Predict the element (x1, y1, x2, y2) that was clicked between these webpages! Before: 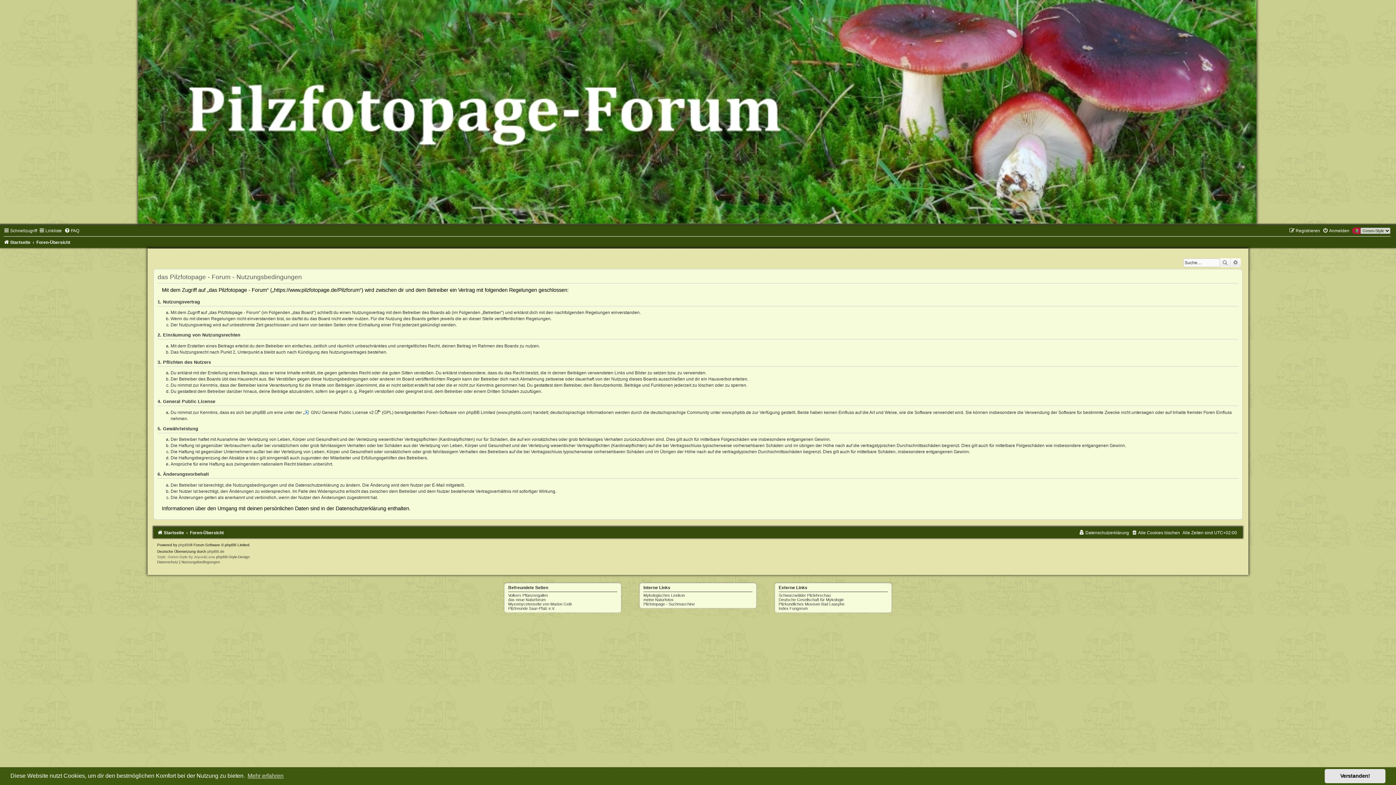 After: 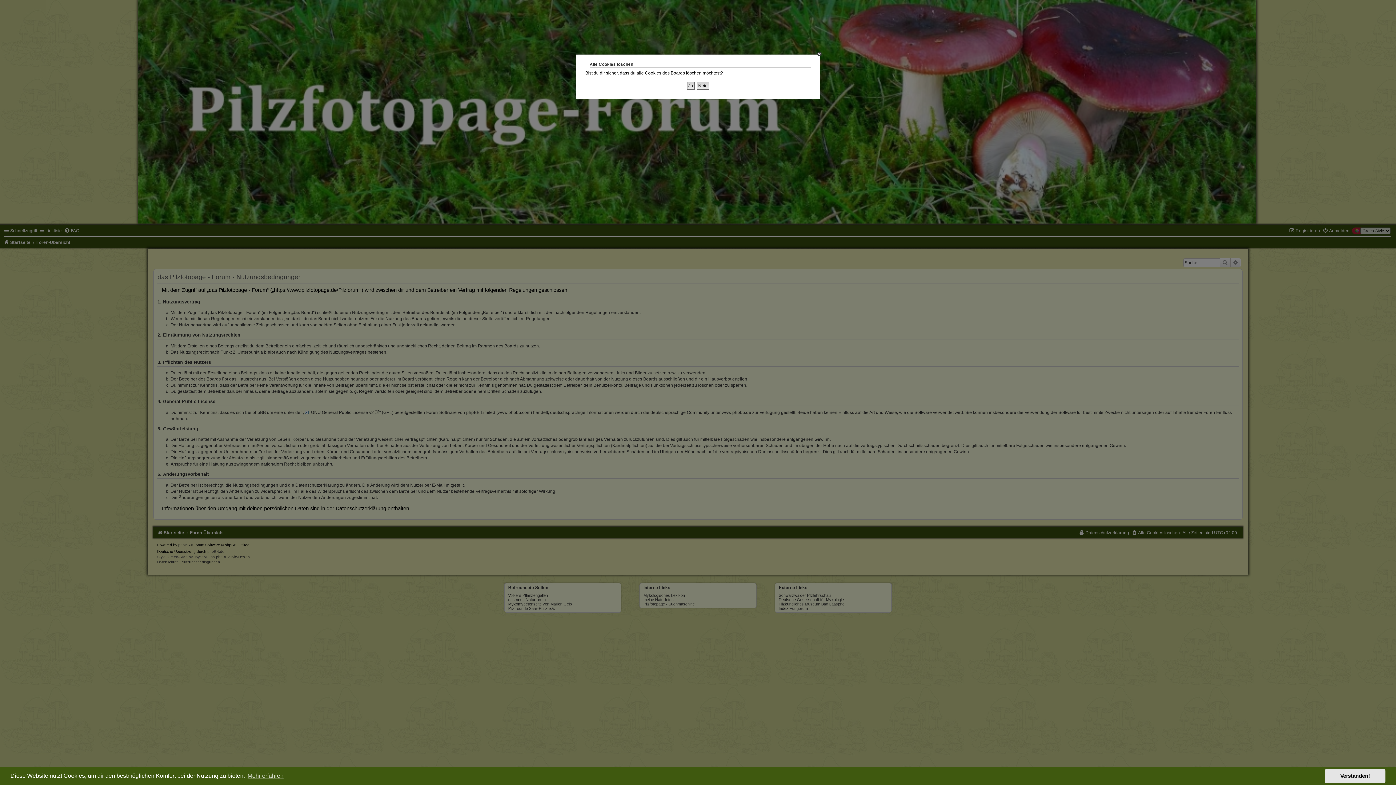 Action: label: Alle Cookies löschen bbox: (1131, 530, 1180, 535)